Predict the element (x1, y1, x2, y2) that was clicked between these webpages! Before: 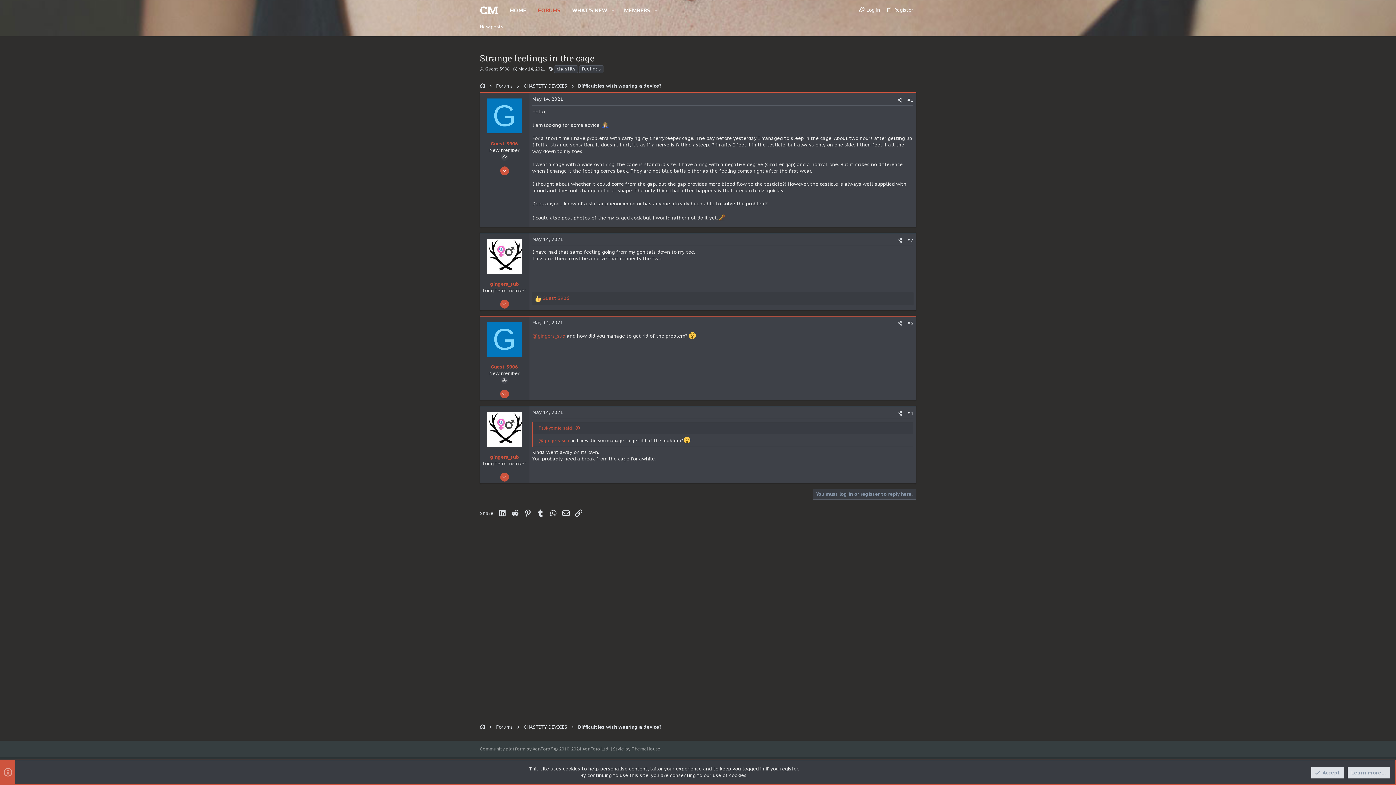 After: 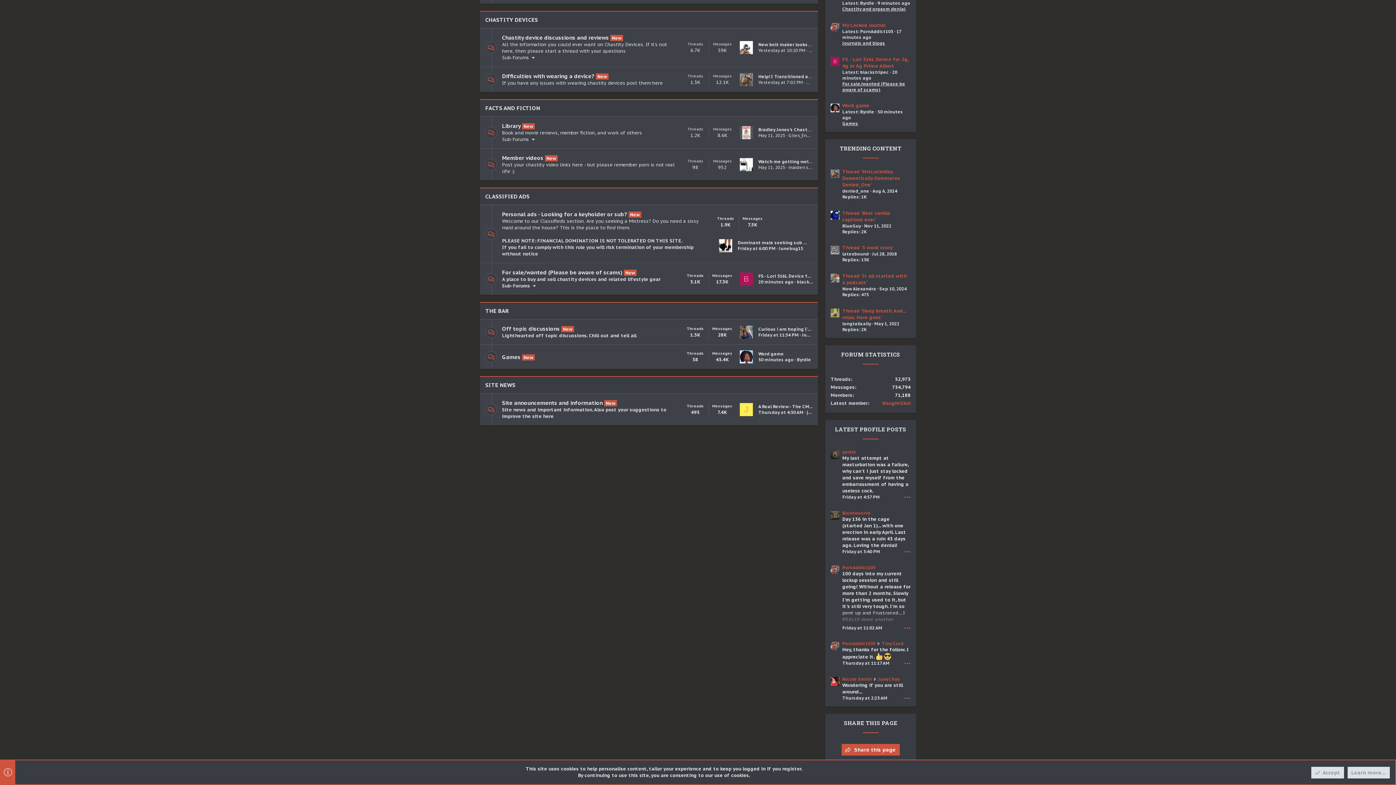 Action: label: CHASTITY DEVICES bbox: (521, 81, 569, 90)